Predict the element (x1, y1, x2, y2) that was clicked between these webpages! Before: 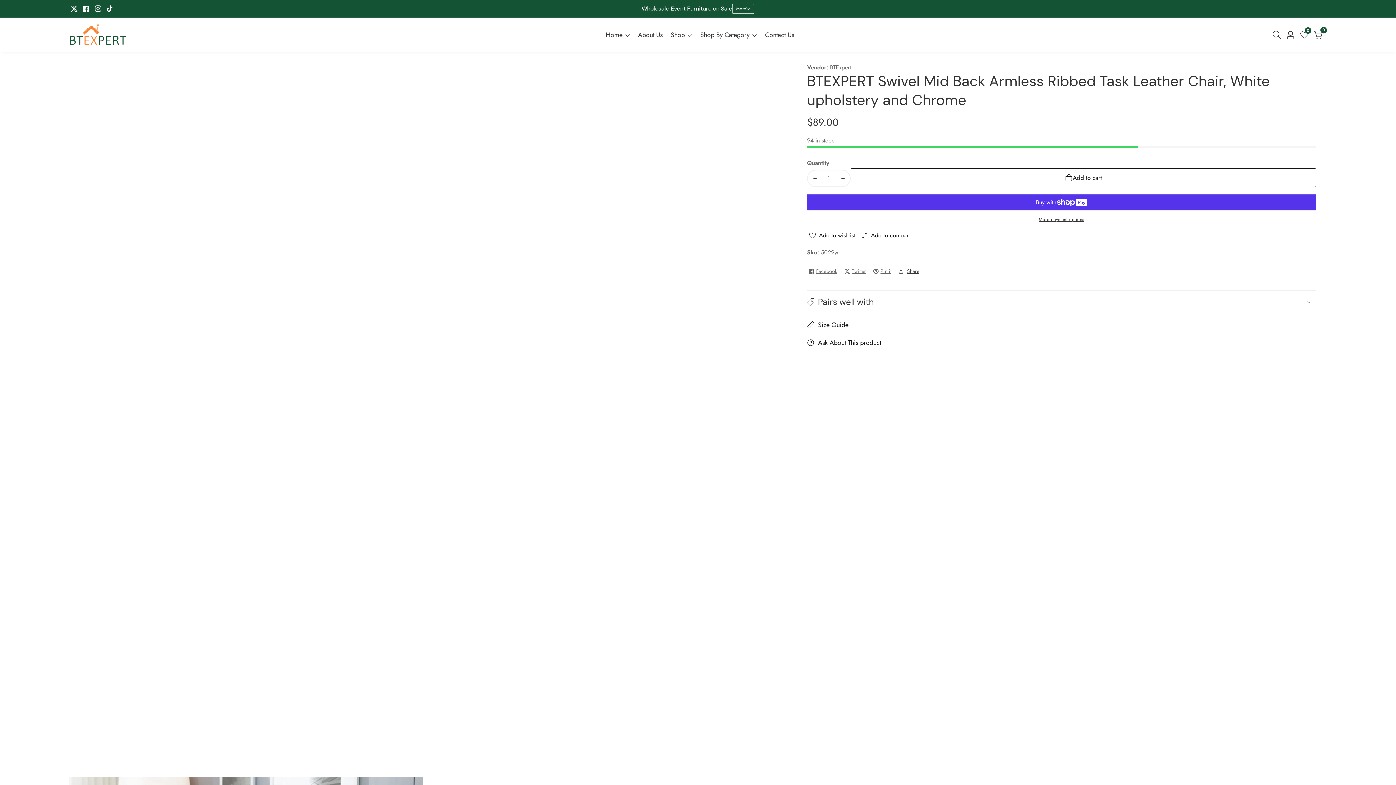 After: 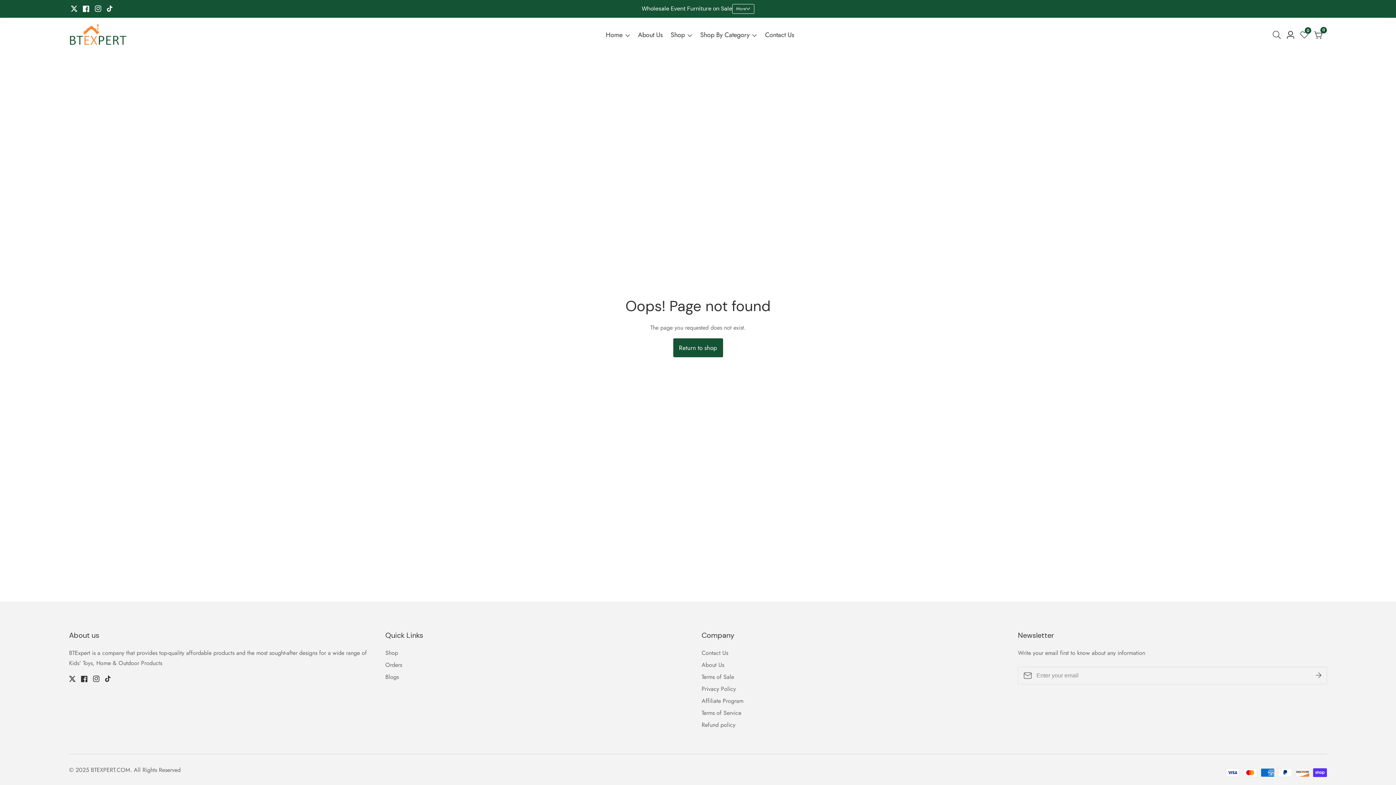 Action: bbox: (1297, 28, 1311, 41) label: 0